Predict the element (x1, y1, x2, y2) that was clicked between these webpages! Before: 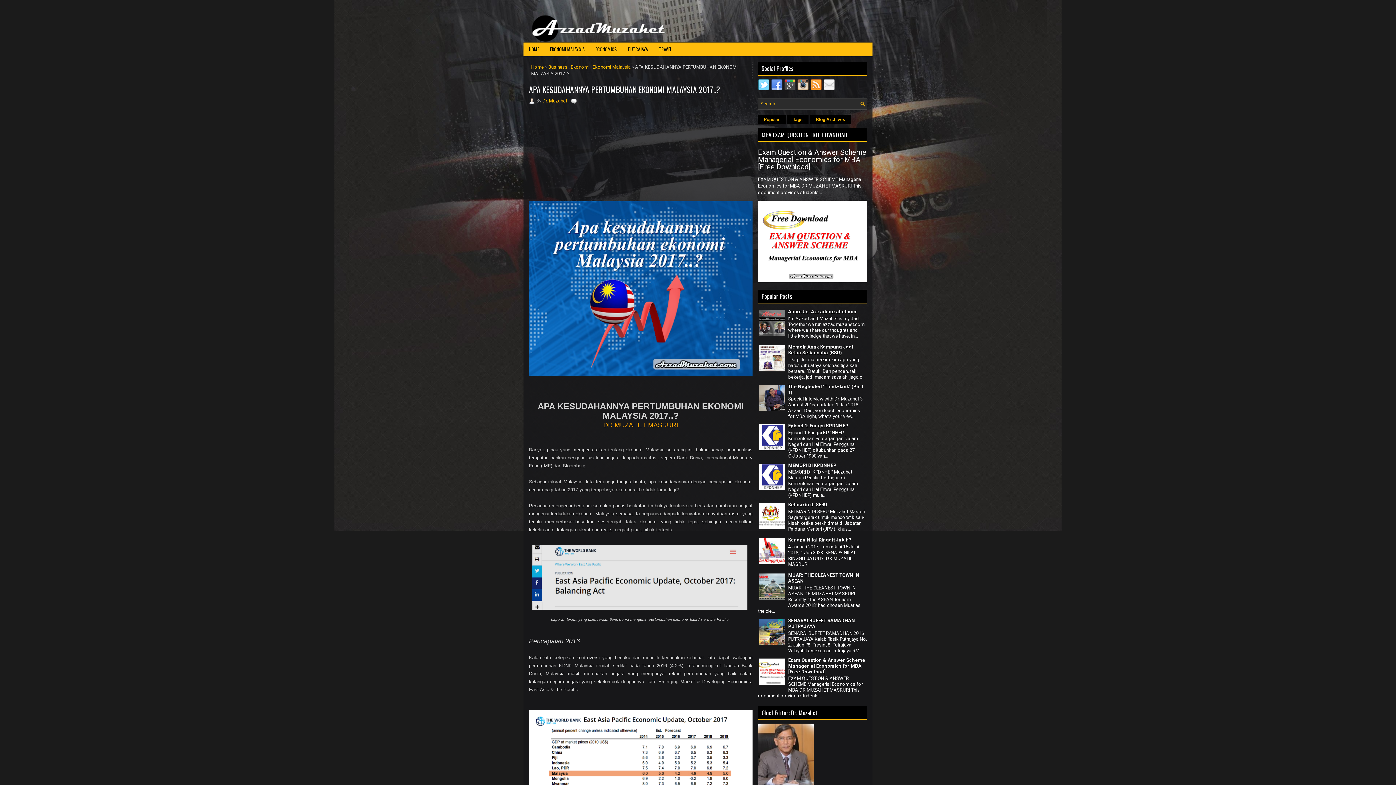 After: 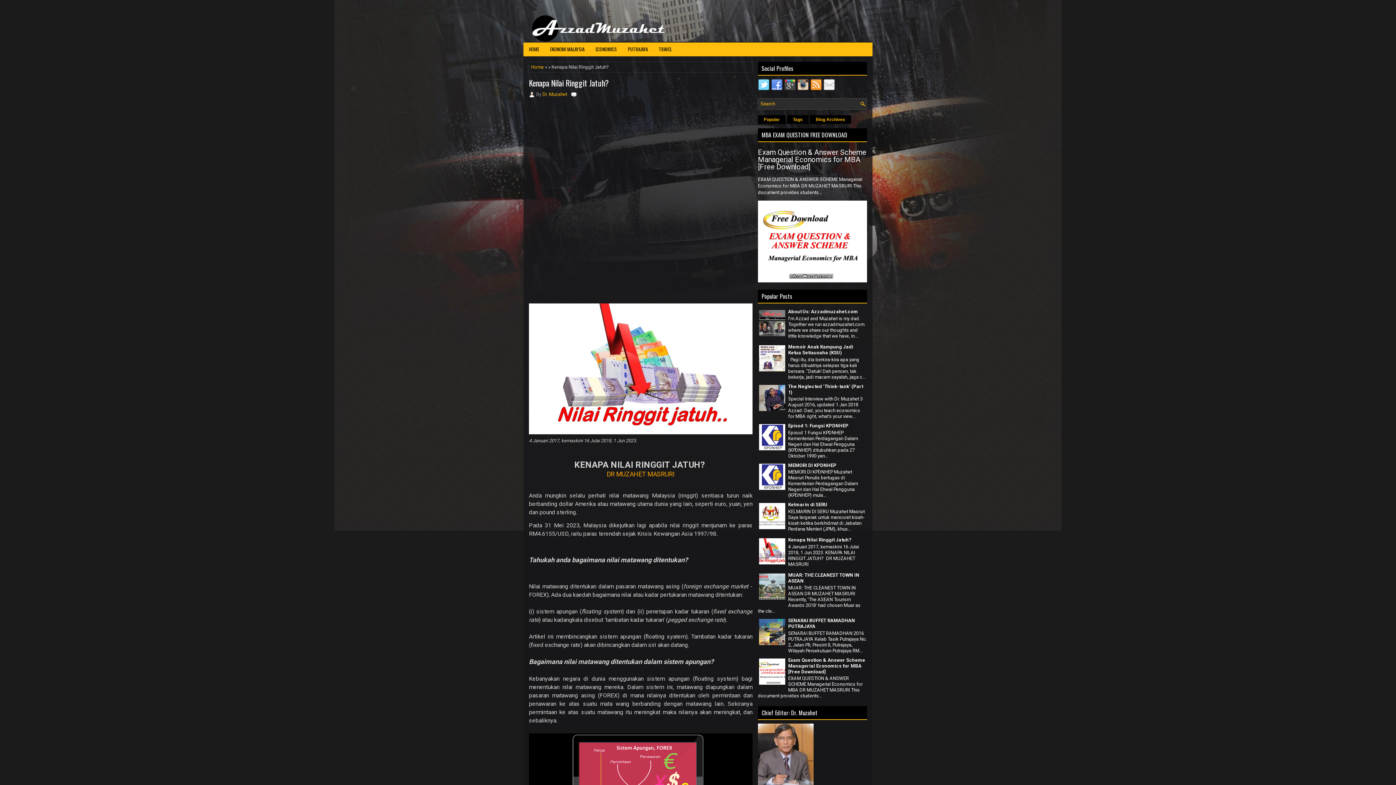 Action: label: Kenapa Nilai Ringgit Jatuh? bbox: (788, 537, 851, 543)